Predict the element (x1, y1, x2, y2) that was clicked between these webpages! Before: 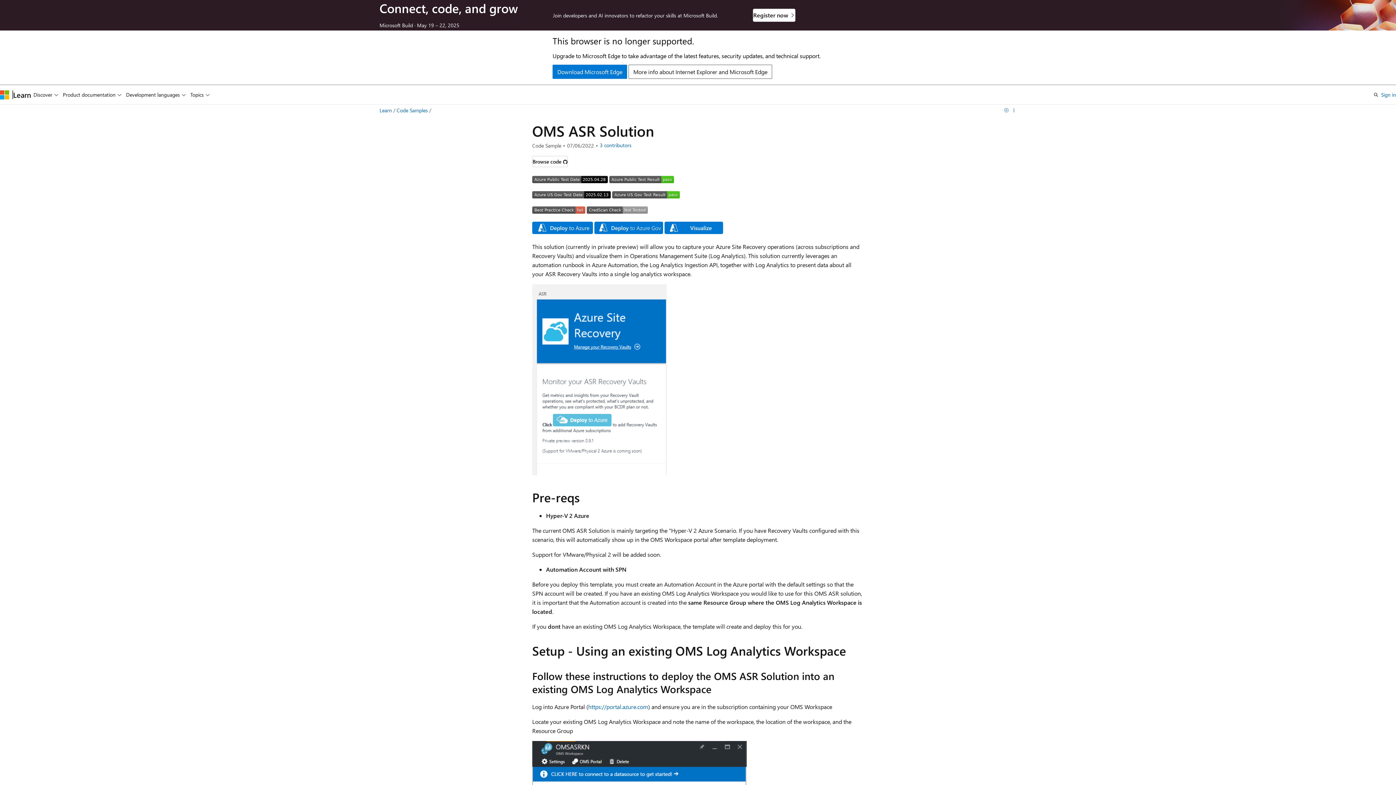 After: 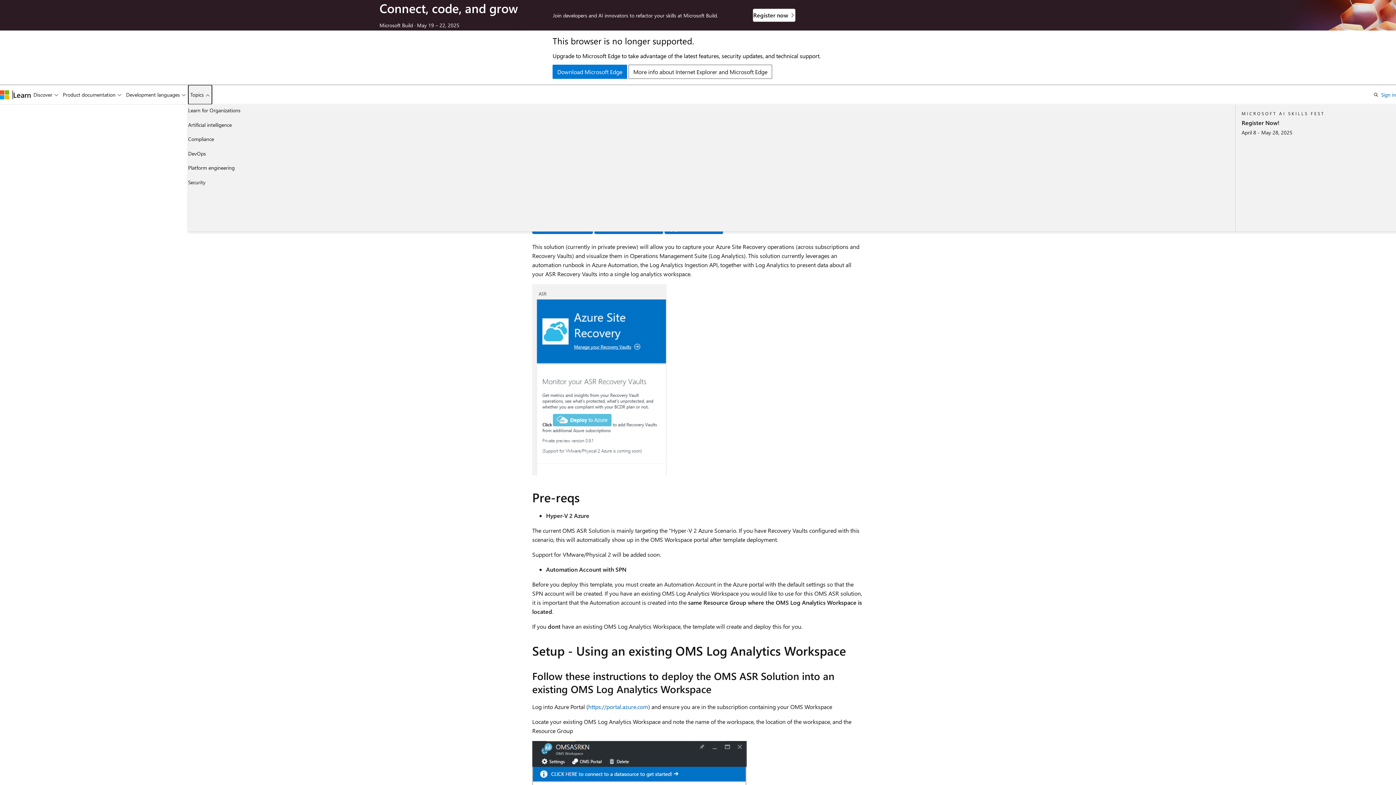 Action: bbox: (188, 85, 212, 104) label: Topics